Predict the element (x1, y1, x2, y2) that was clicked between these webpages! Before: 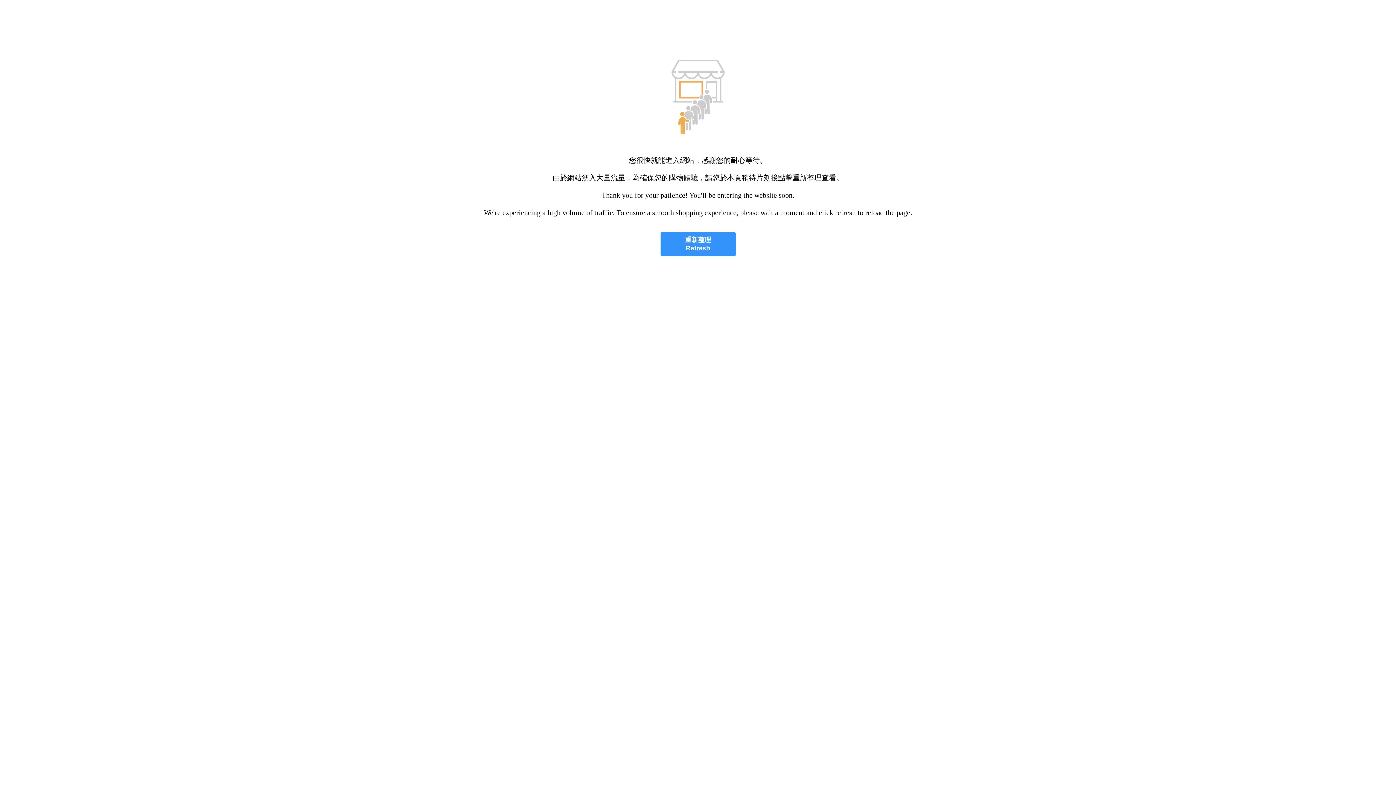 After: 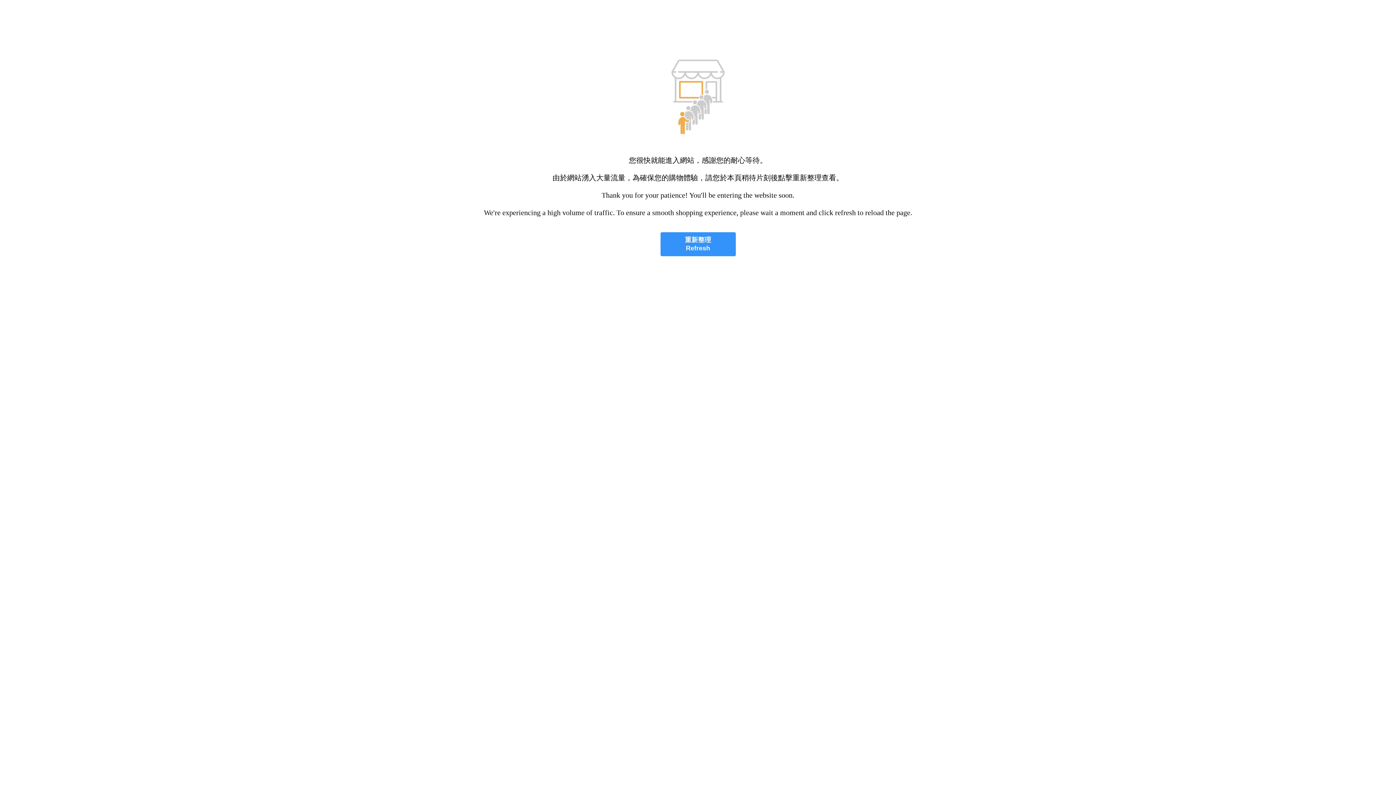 Action: label: 重新整理
Refresh bbox: (660, 232, 735, 256)